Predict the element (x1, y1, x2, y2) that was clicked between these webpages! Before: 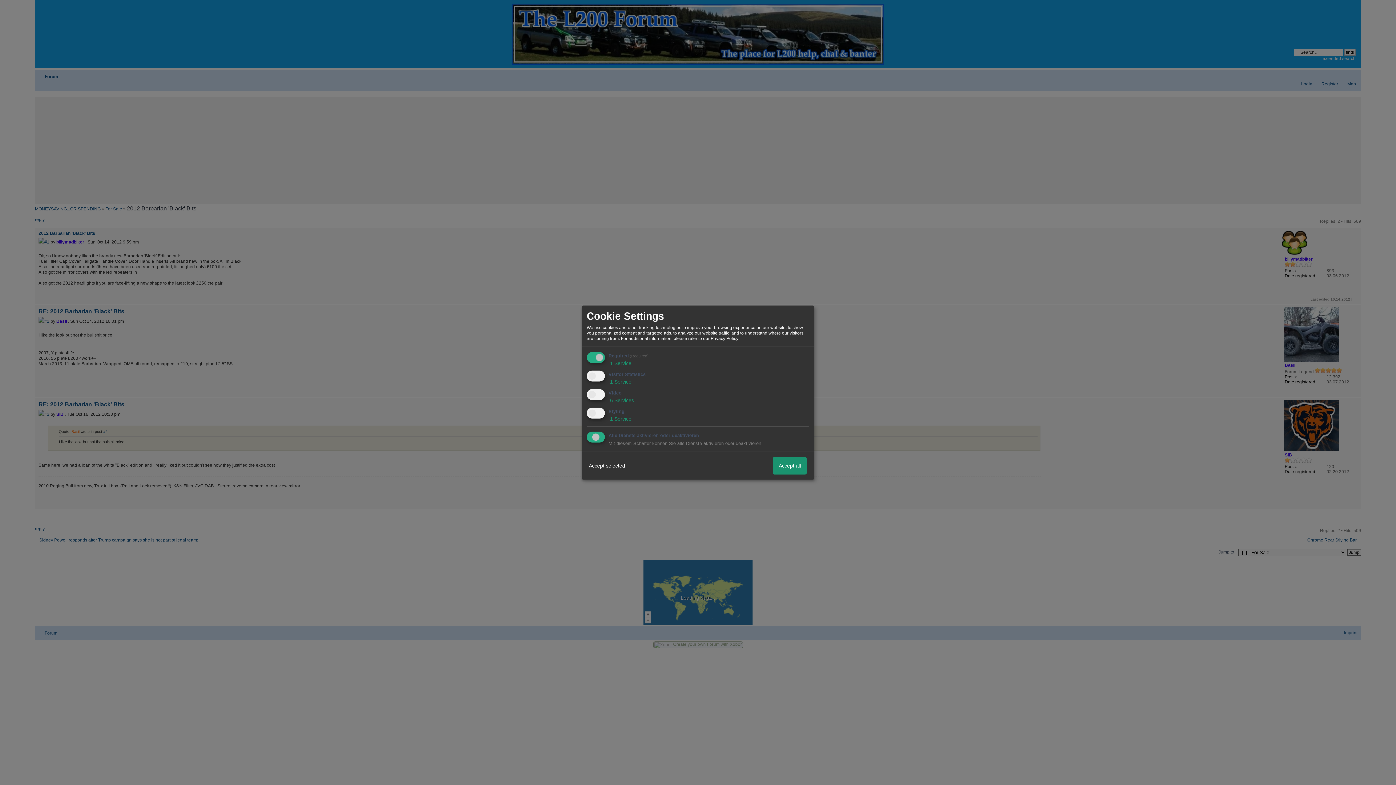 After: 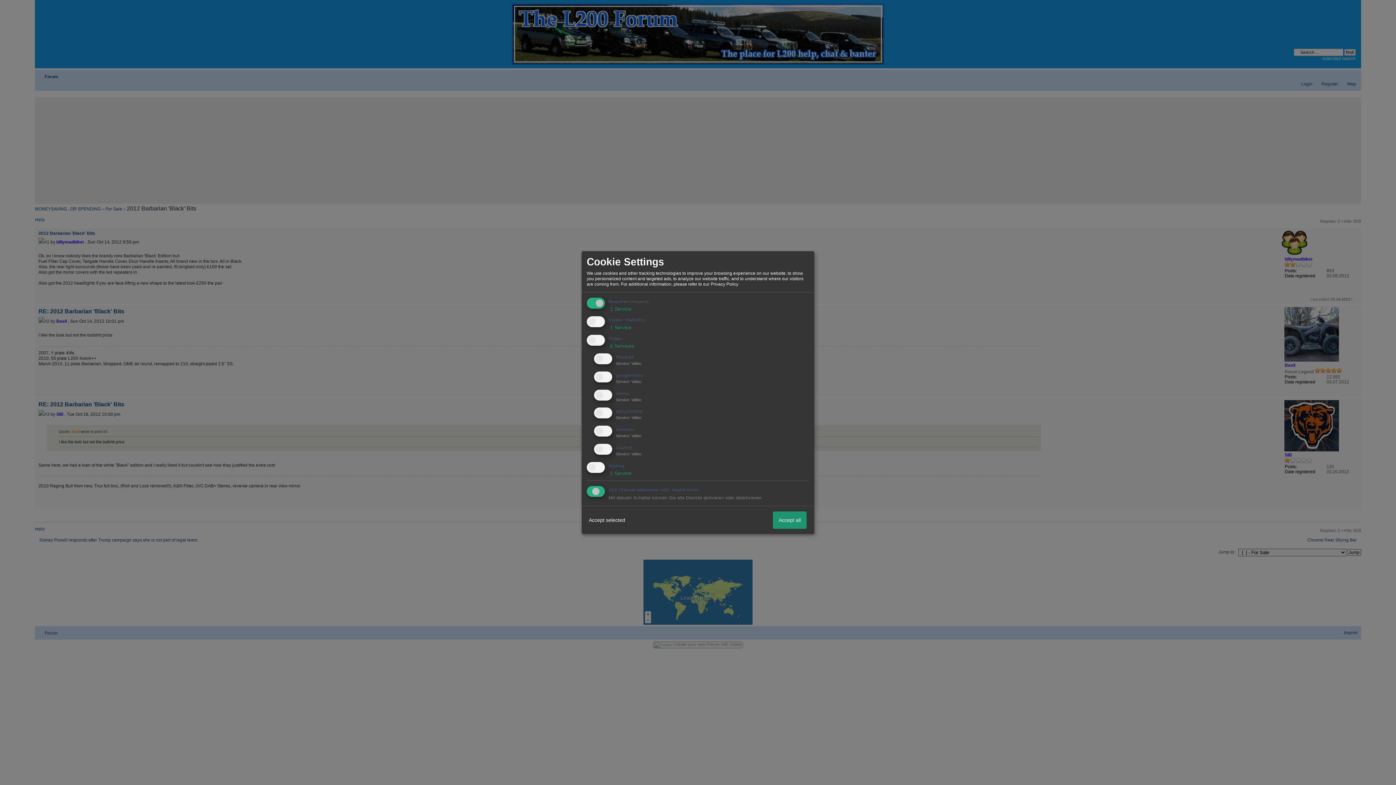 Action: bbox: (608, 397, 634, 403) label:  6 Services